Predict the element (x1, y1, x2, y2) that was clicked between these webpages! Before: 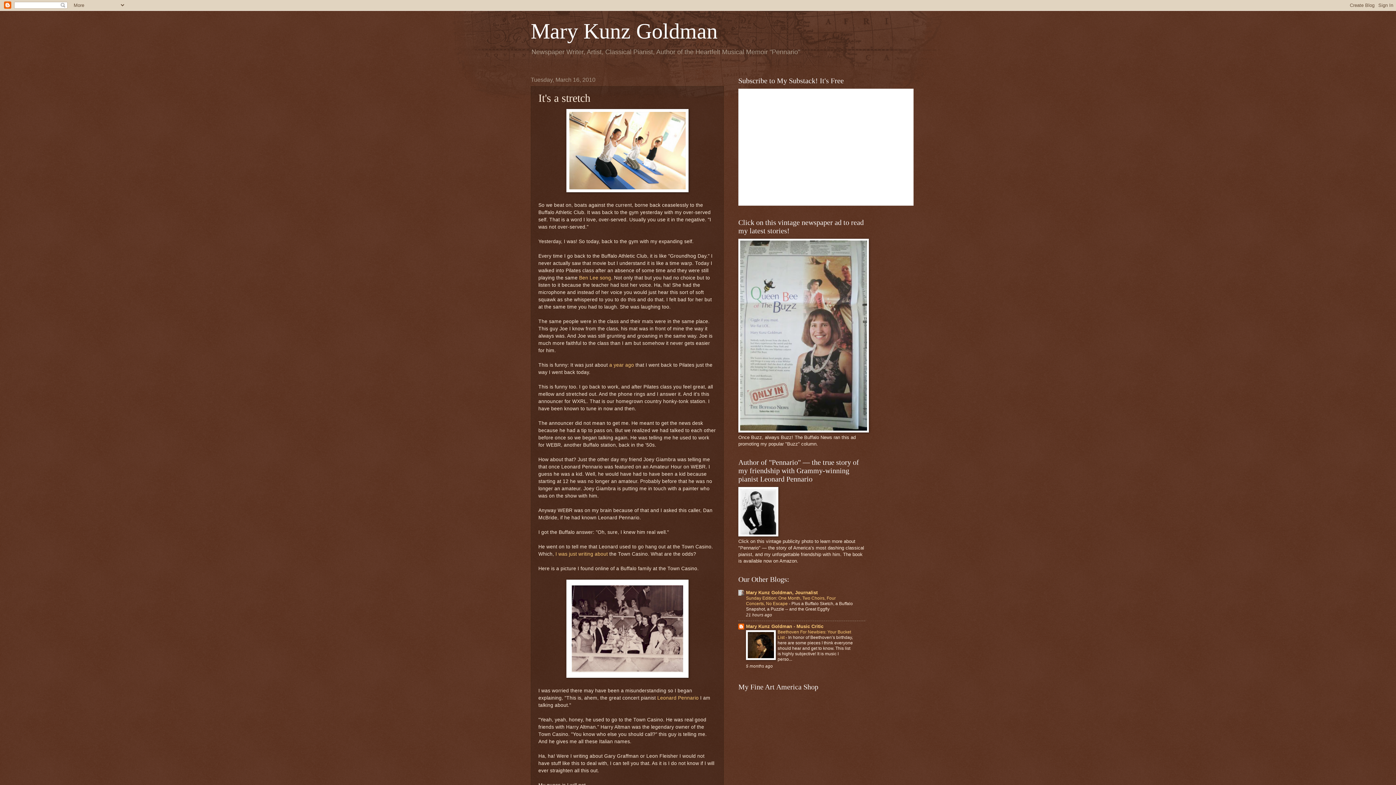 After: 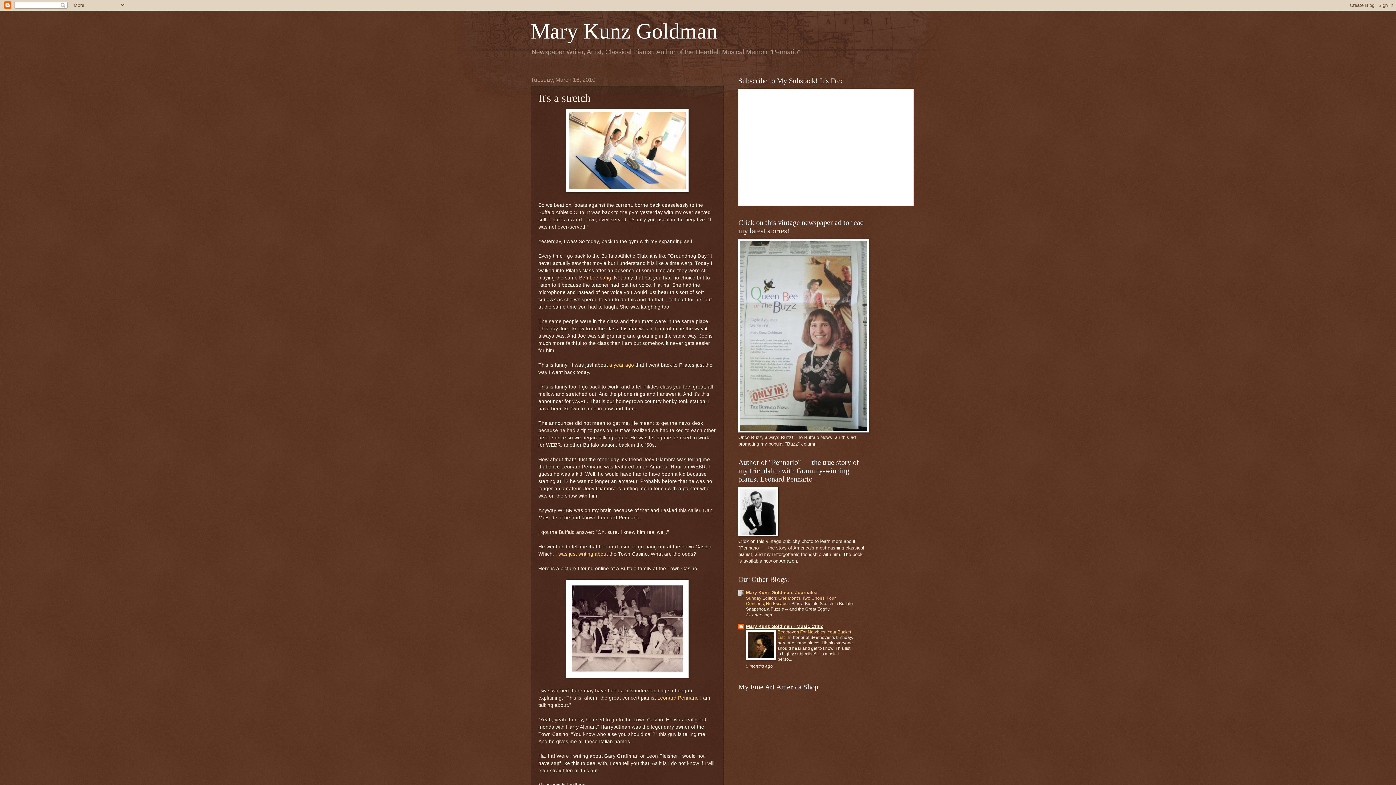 Action: label: Mary Kunz Goldman - Music Critic bbox: (746, 623, 823, 629)